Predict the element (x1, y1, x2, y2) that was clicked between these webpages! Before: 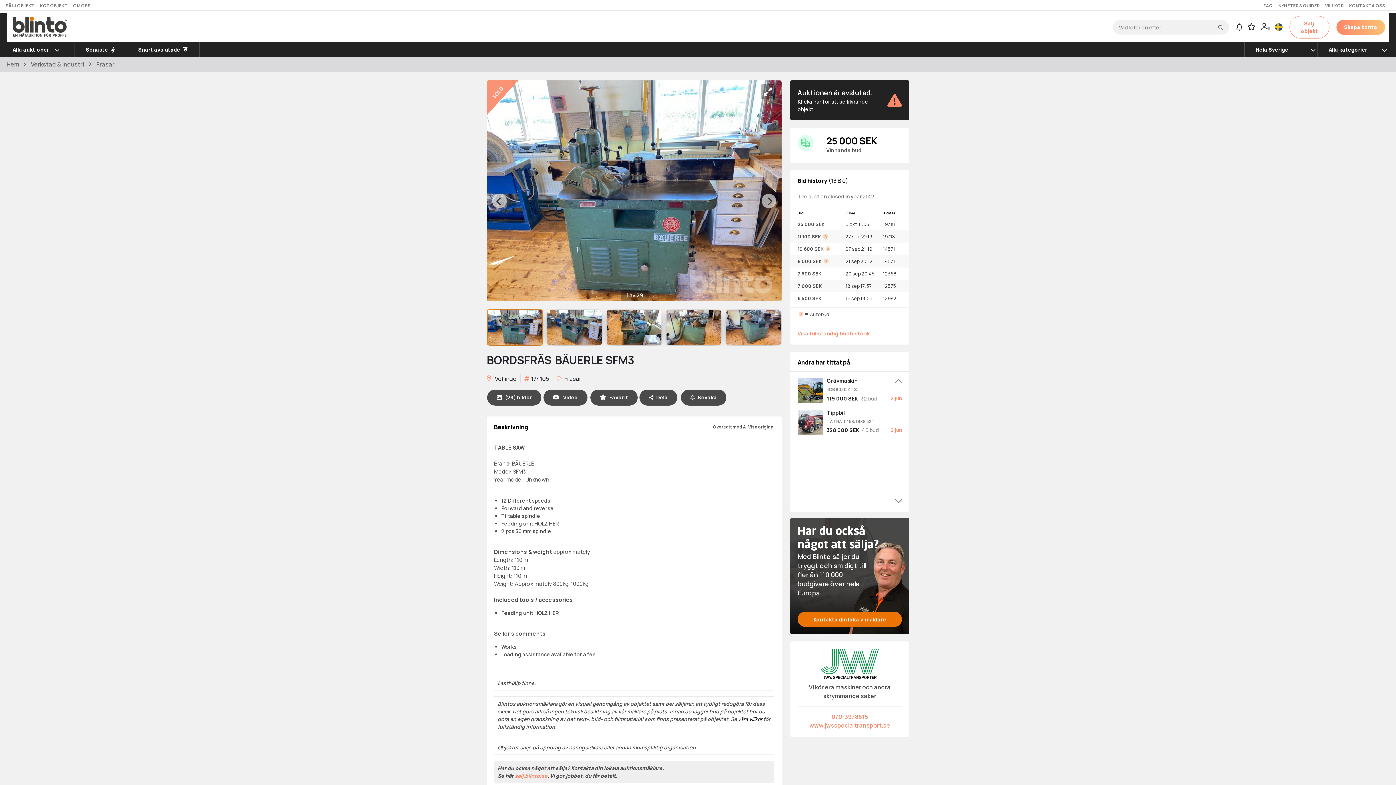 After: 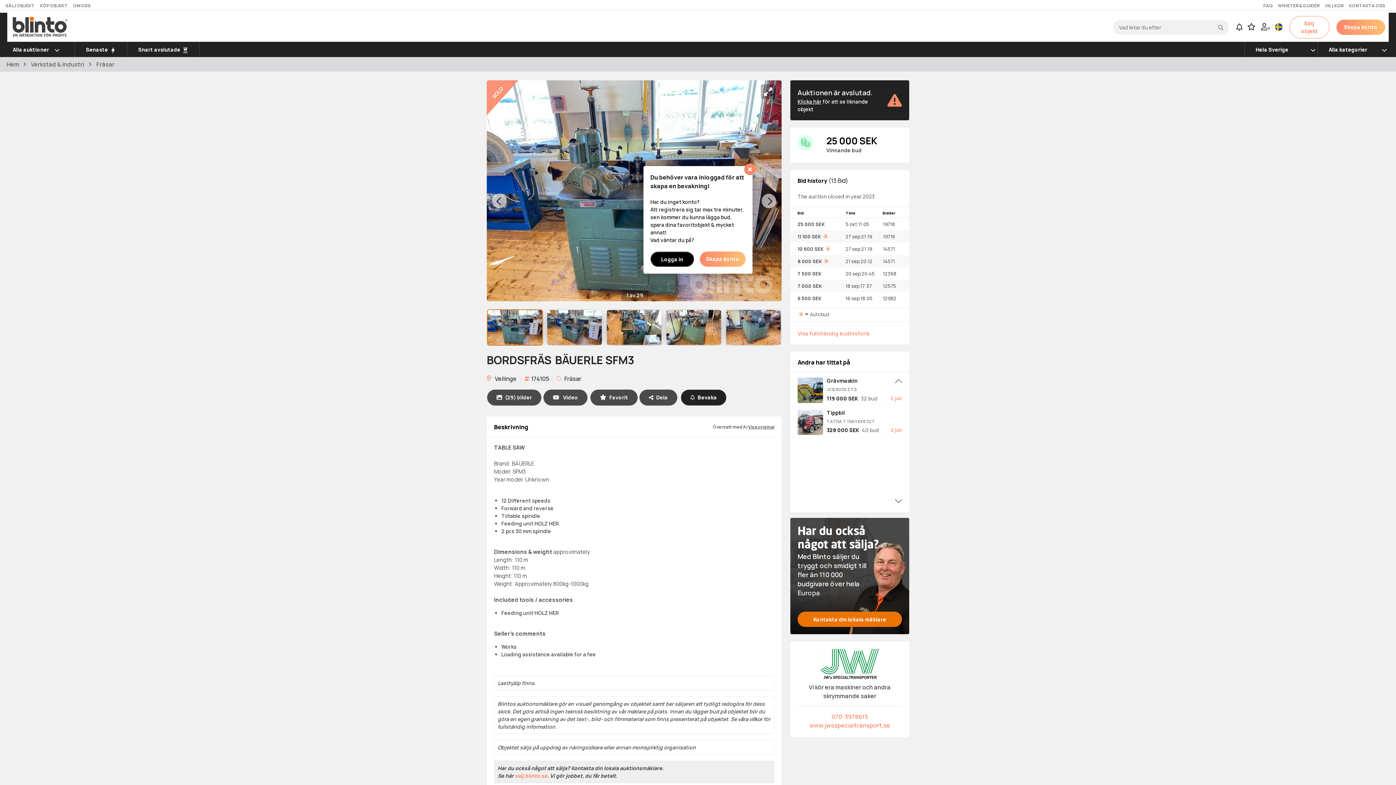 Action: bbox: (681, 389, 726, 405) label: Bevaka